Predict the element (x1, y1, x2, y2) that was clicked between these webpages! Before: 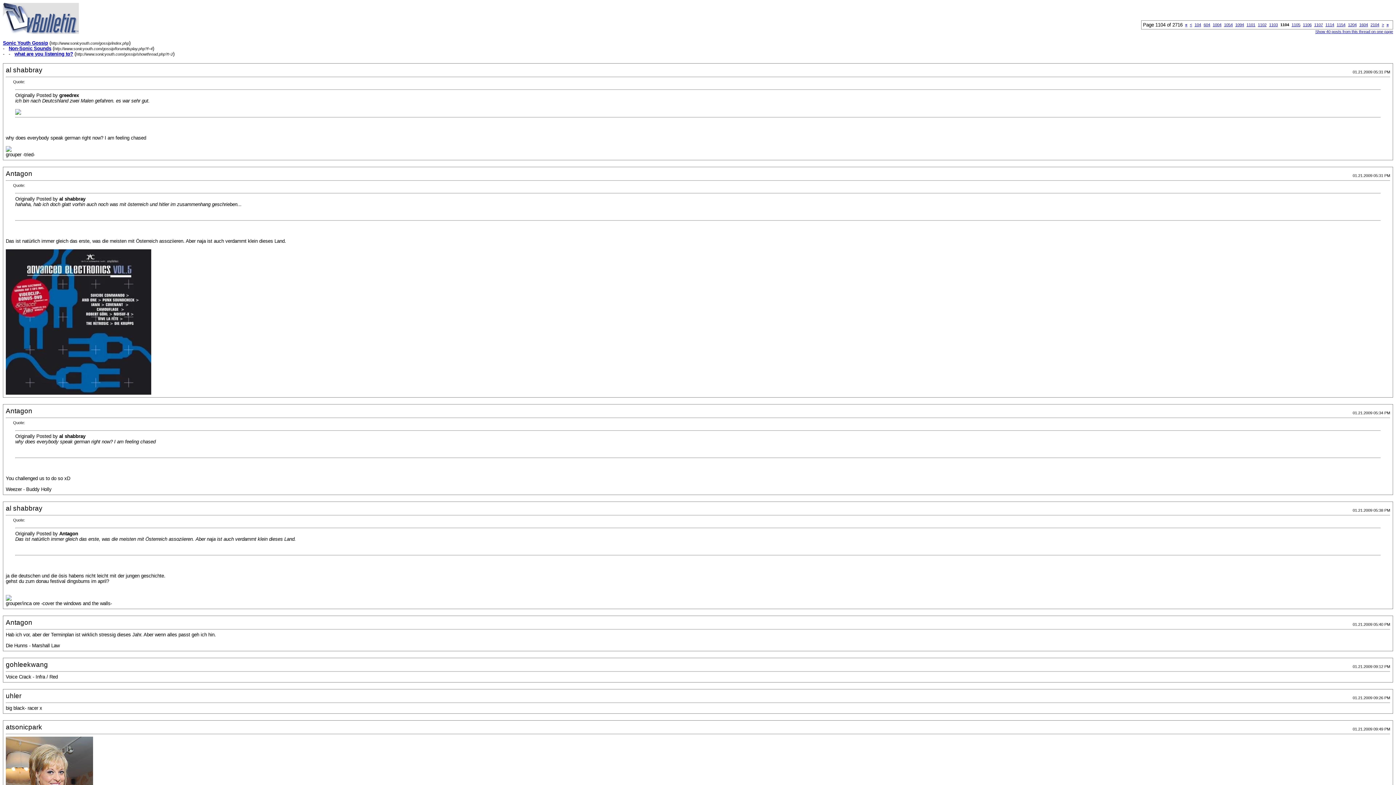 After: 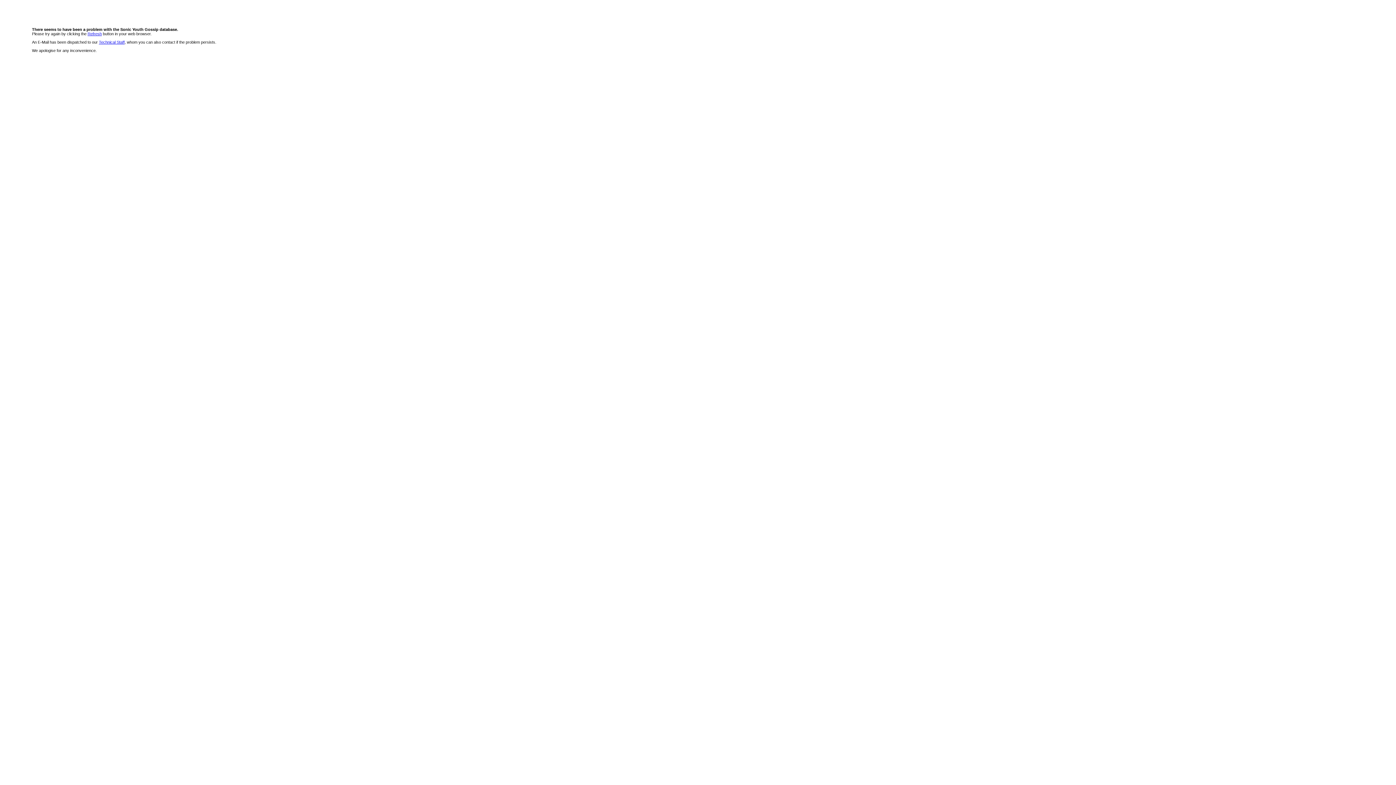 Action: bbox: (14, 51, 73, 56) label: what are you listening to?